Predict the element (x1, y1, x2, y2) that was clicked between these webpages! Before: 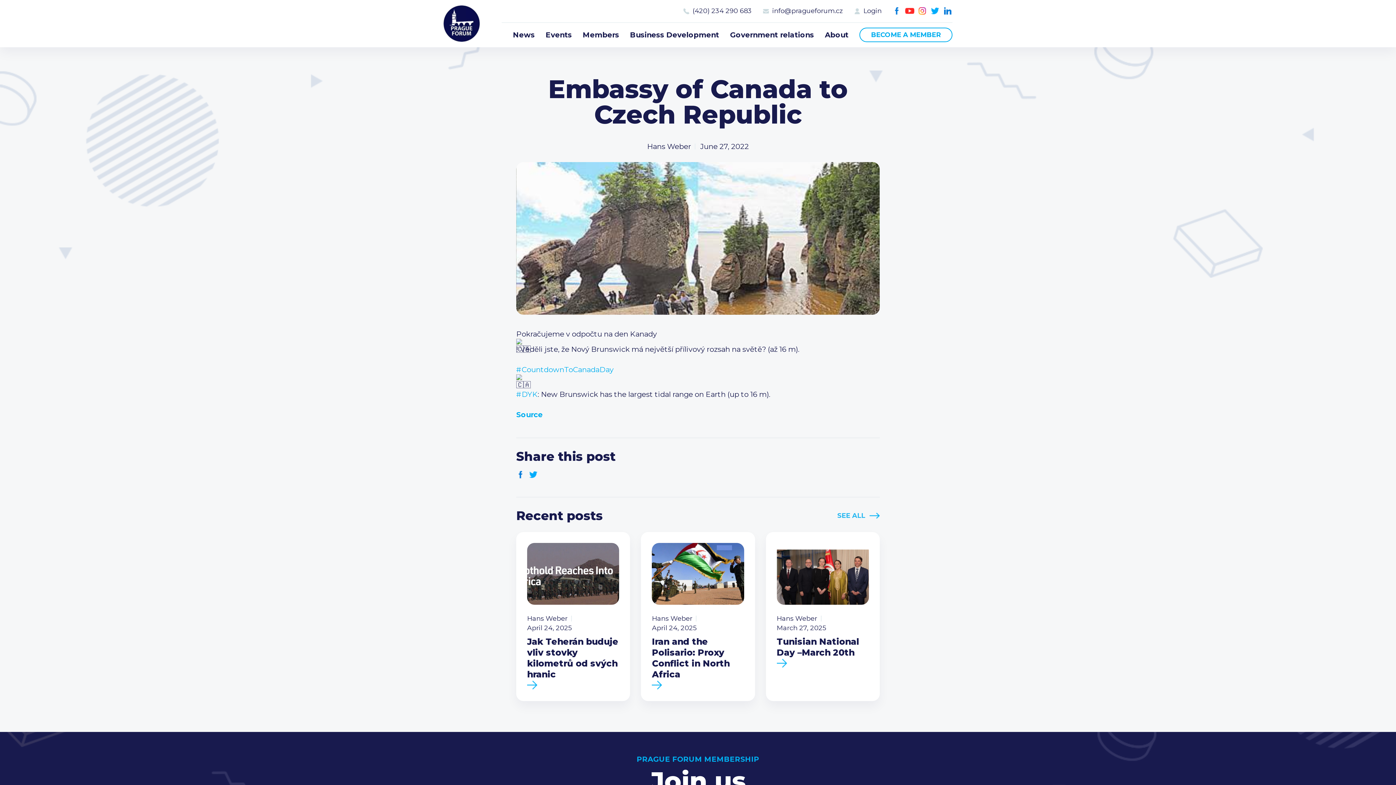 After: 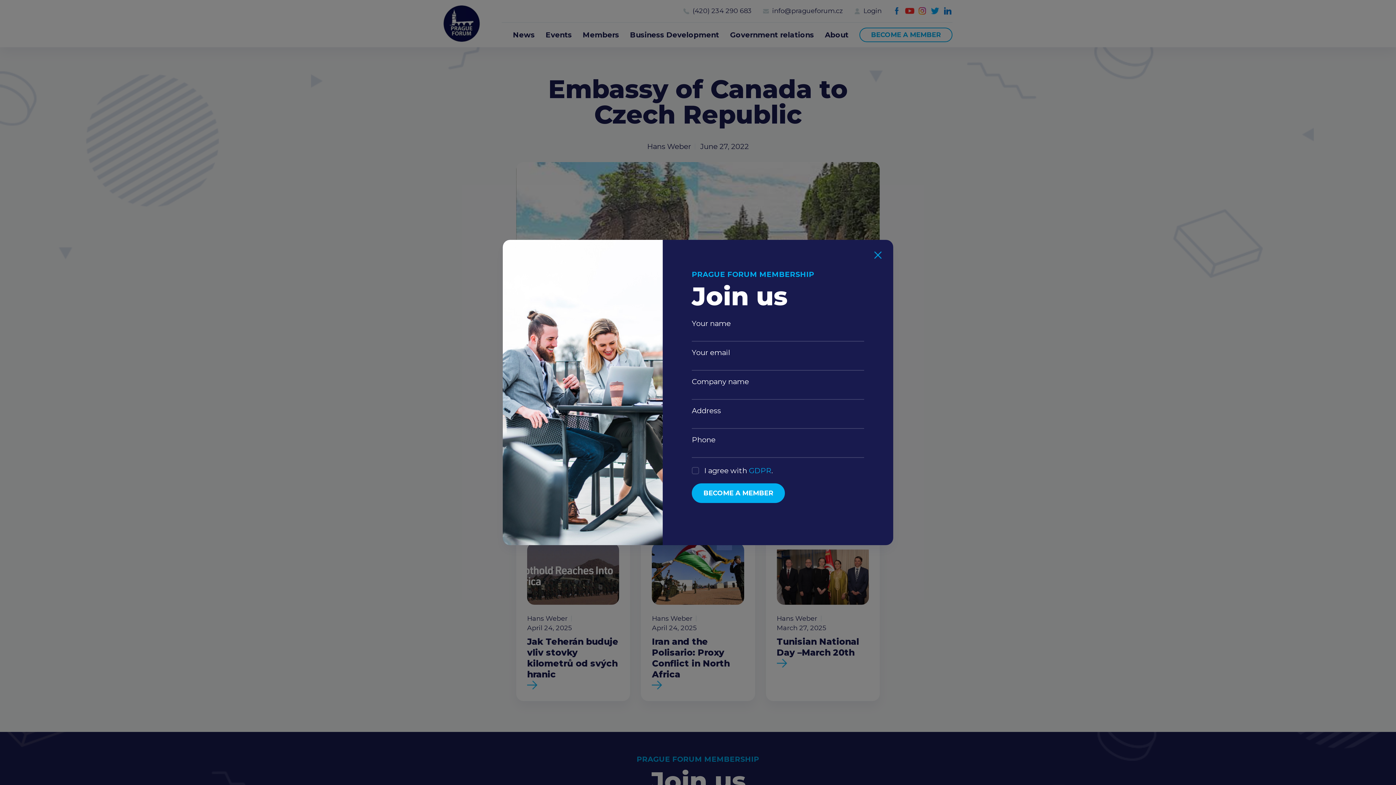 Action: label: BECOME A MEMBER bbox: (859, 27, 952, 42)